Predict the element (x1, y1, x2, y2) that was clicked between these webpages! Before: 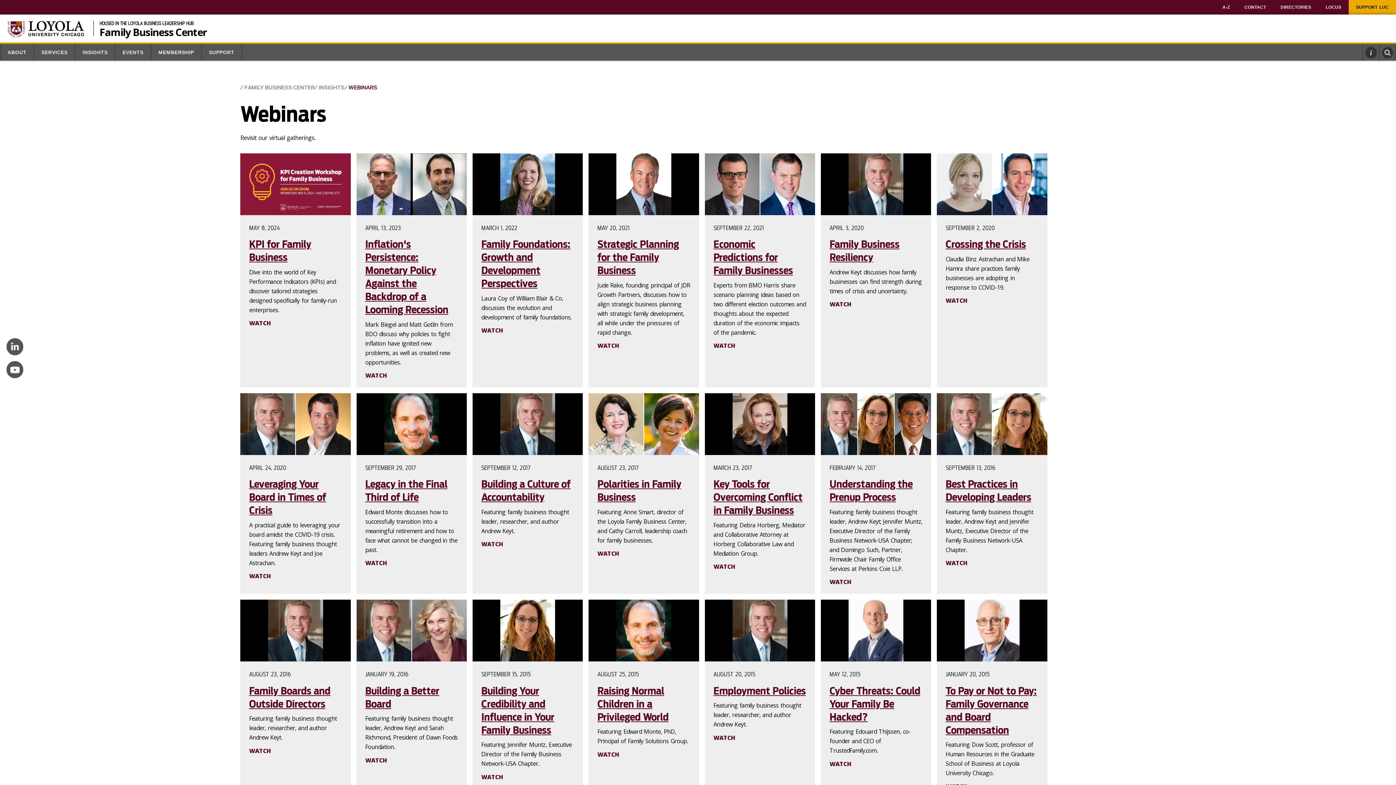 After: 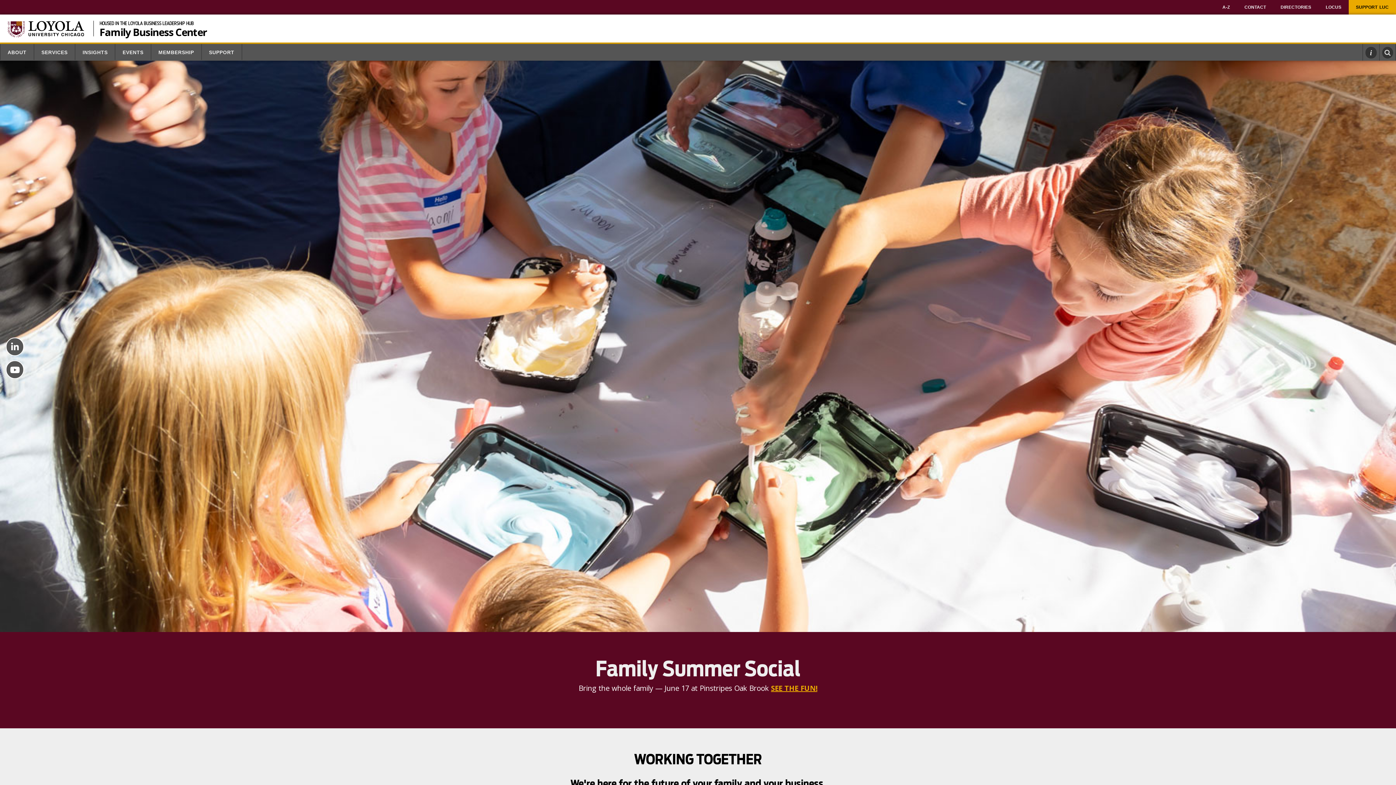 Action: label: FAMILY BUSINESS CENTER bbox: (240, 84, 314, 91)